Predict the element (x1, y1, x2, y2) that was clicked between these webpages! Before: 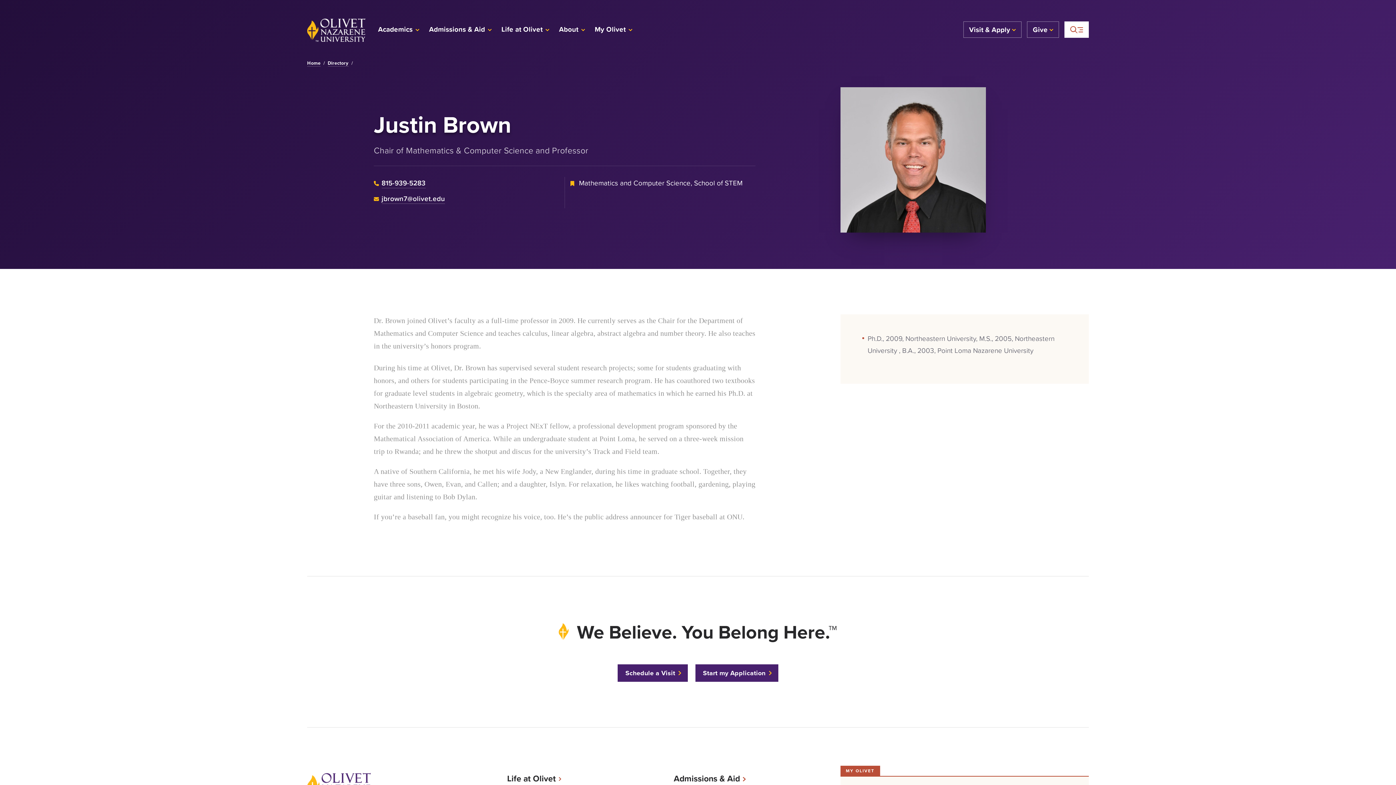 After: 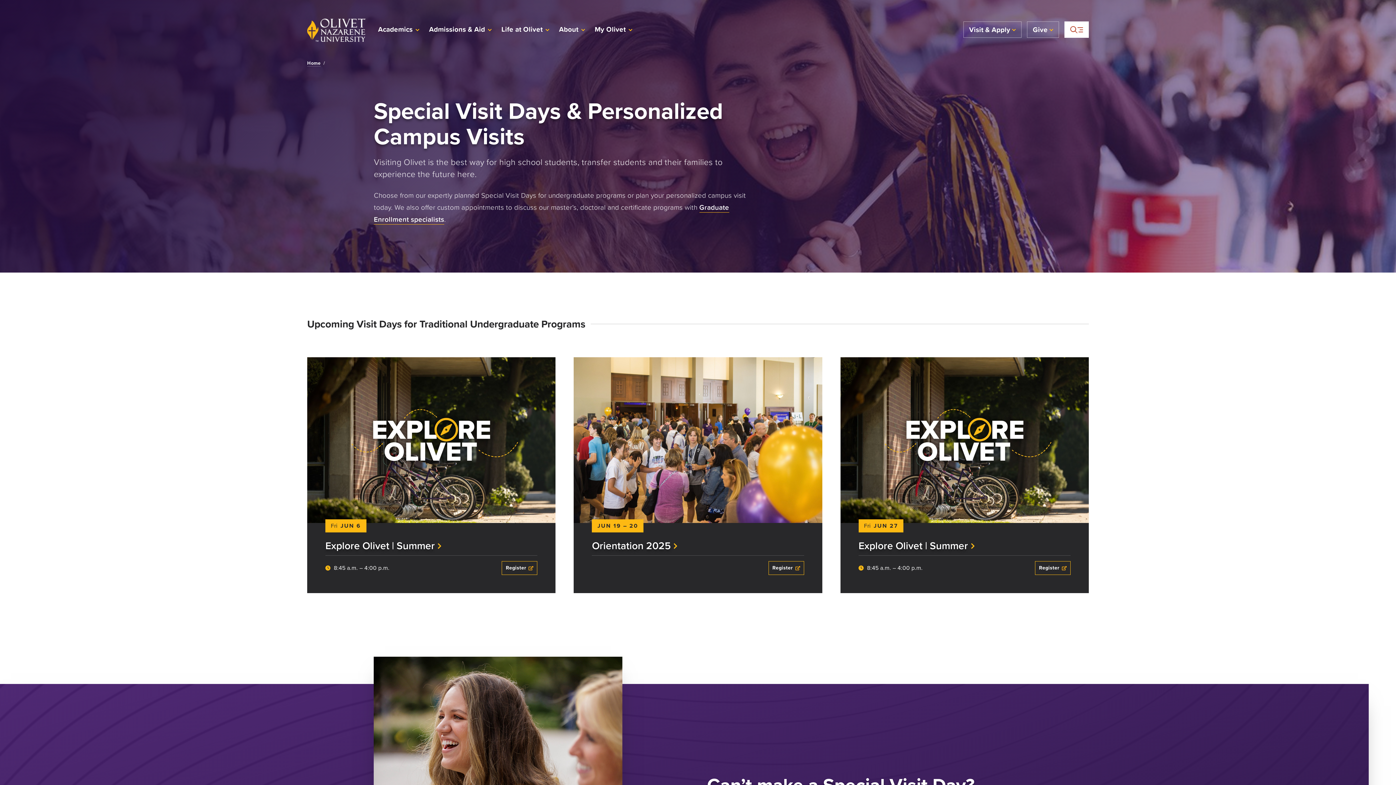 Action: bbox: (617, 664, 688, 682) label: Schedule a Visit